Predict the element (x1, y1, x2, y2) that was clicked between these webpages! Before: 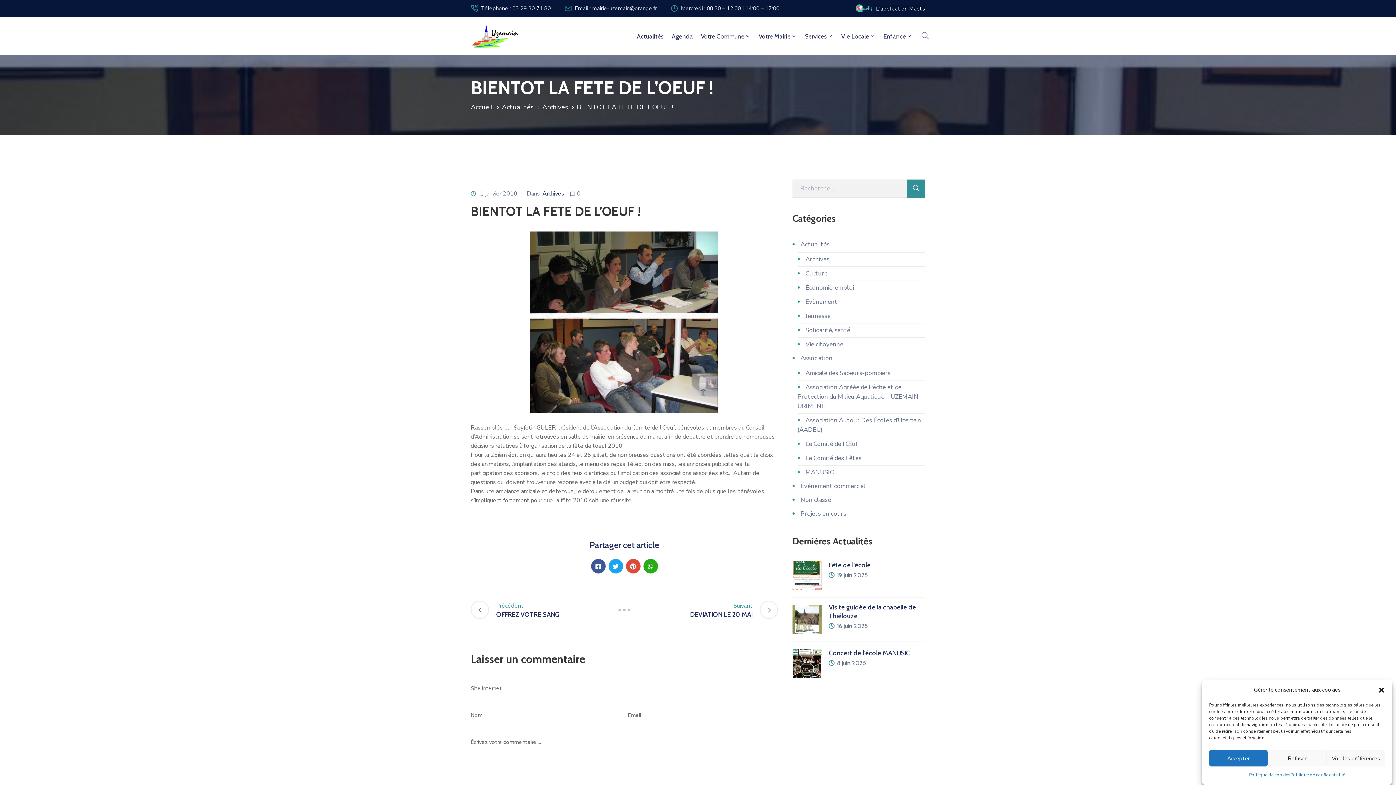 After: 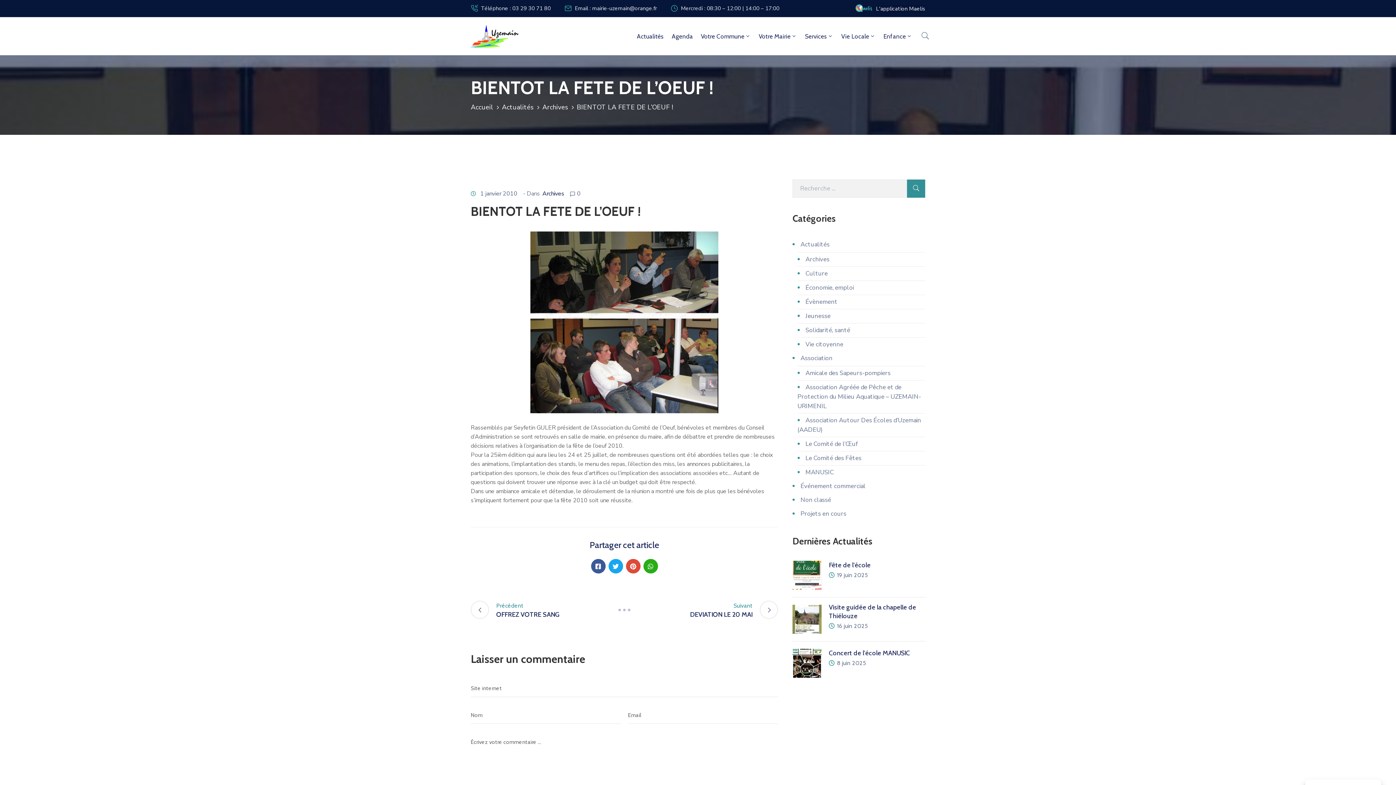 Action: label: Fermer la boîte de dialogue bbox: (1378, 686, 1385, 693)